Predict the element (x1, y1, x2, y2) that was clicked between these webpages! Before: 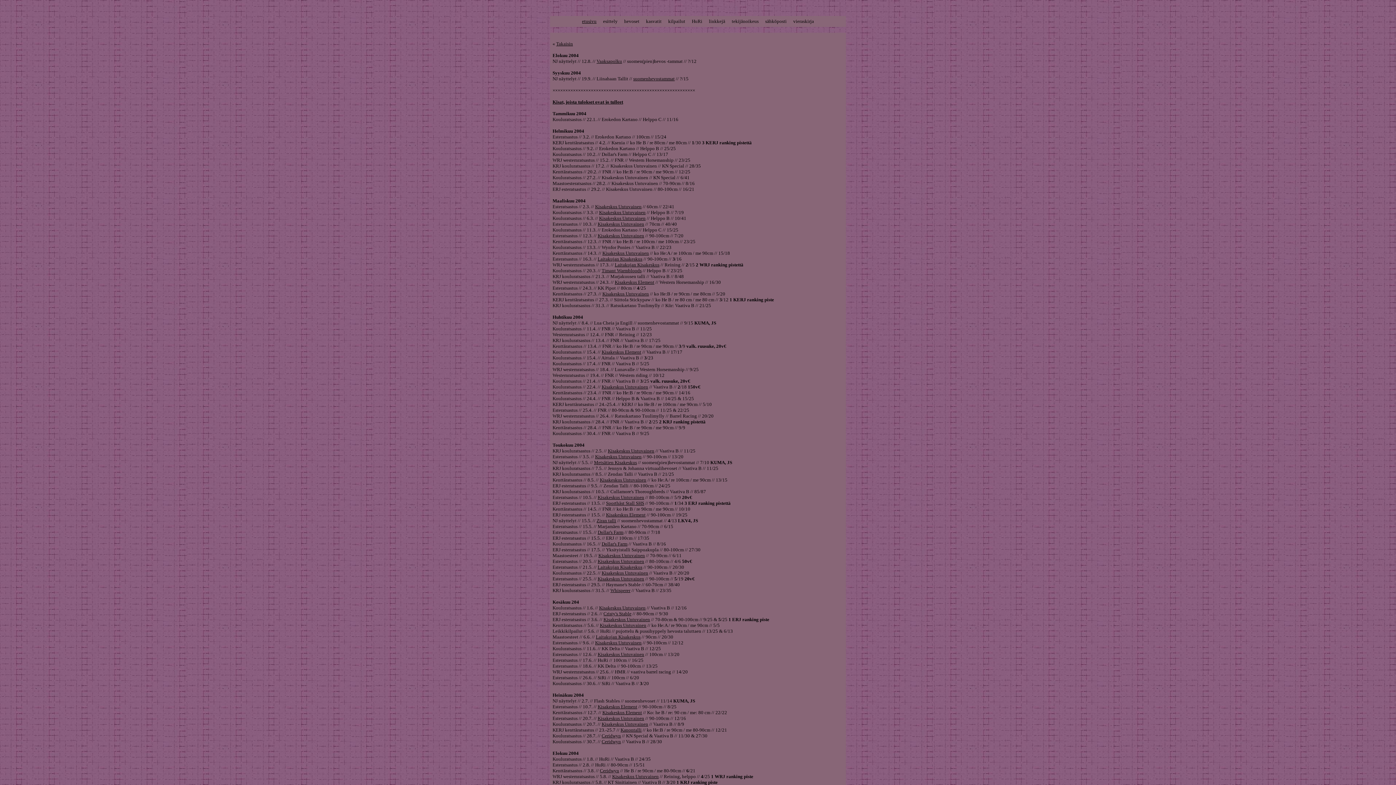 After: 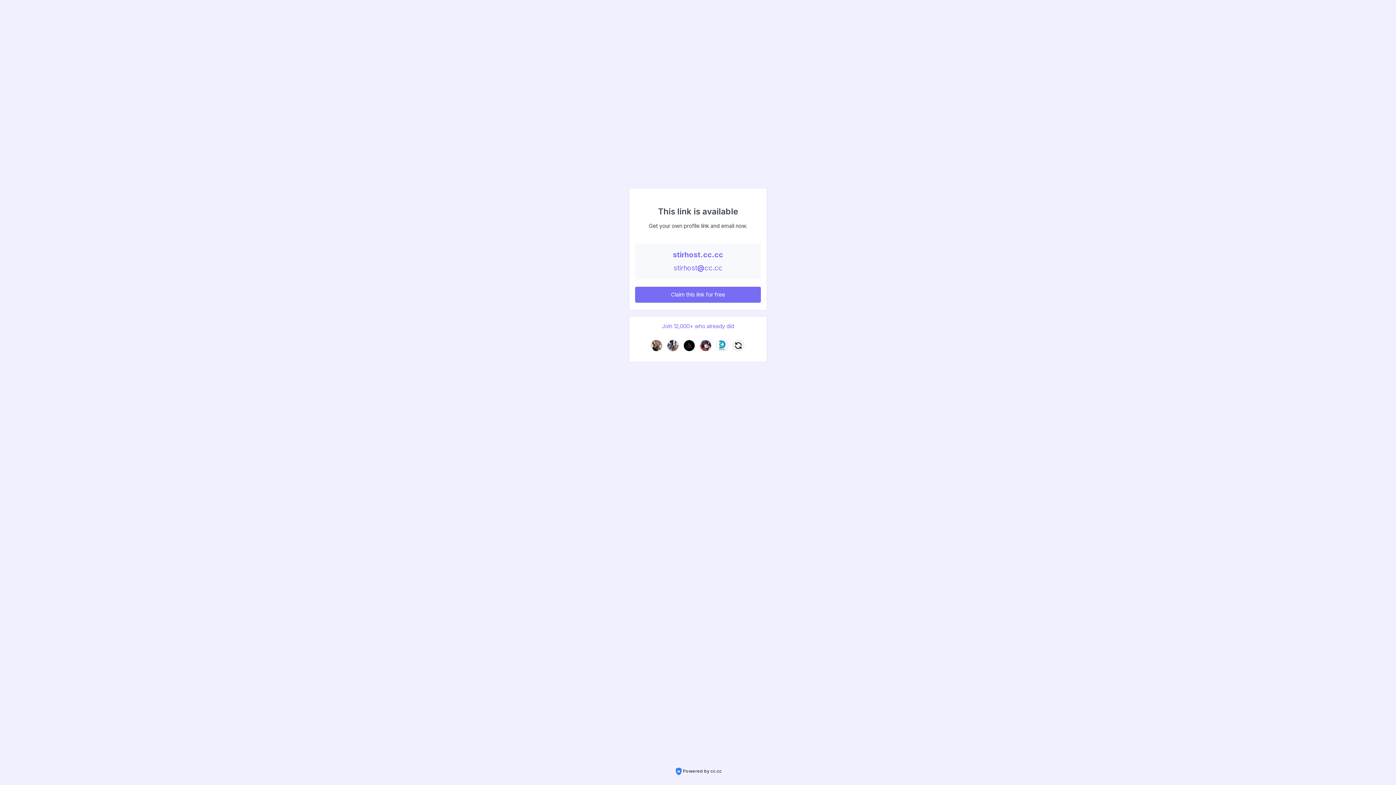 Action: bbox: (603, 611, 631, 616) label: Cristy's Stable